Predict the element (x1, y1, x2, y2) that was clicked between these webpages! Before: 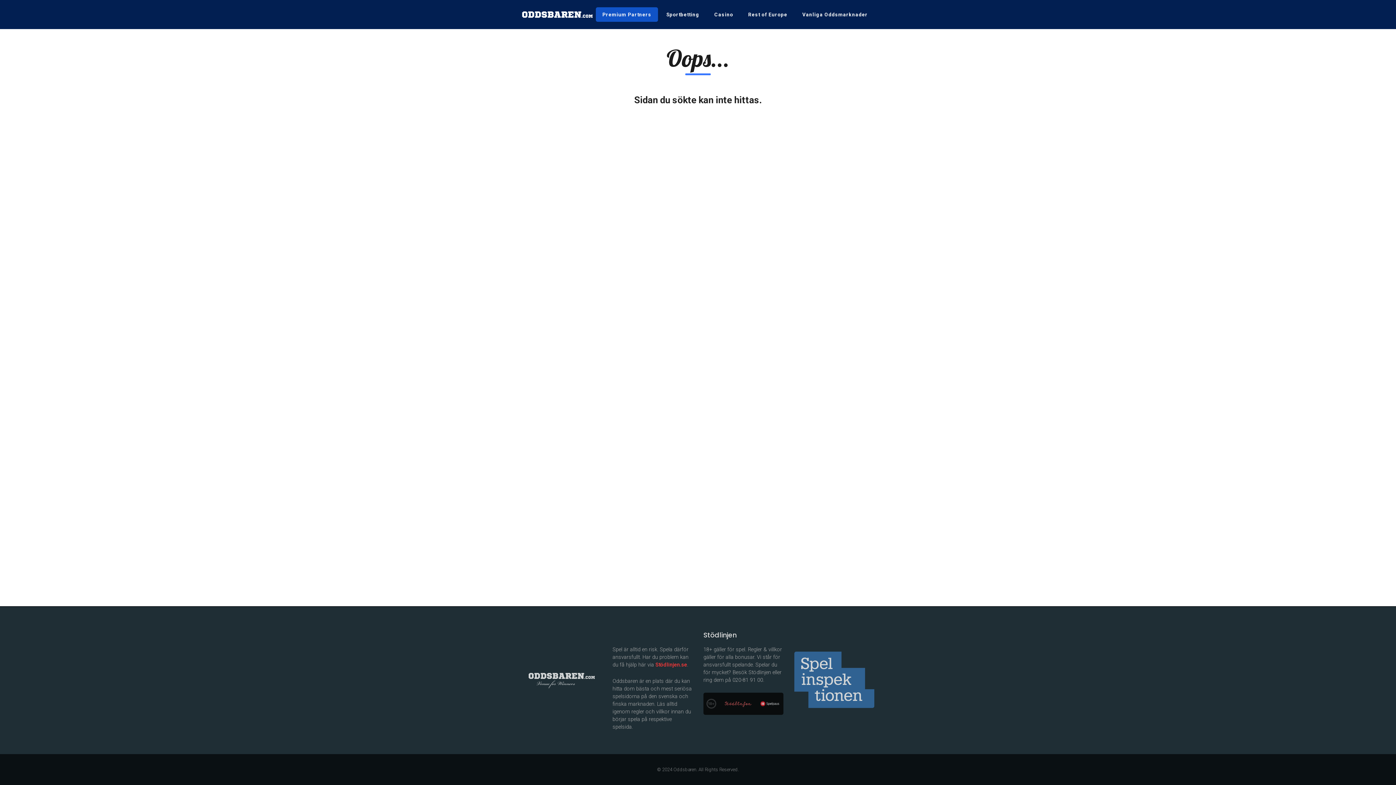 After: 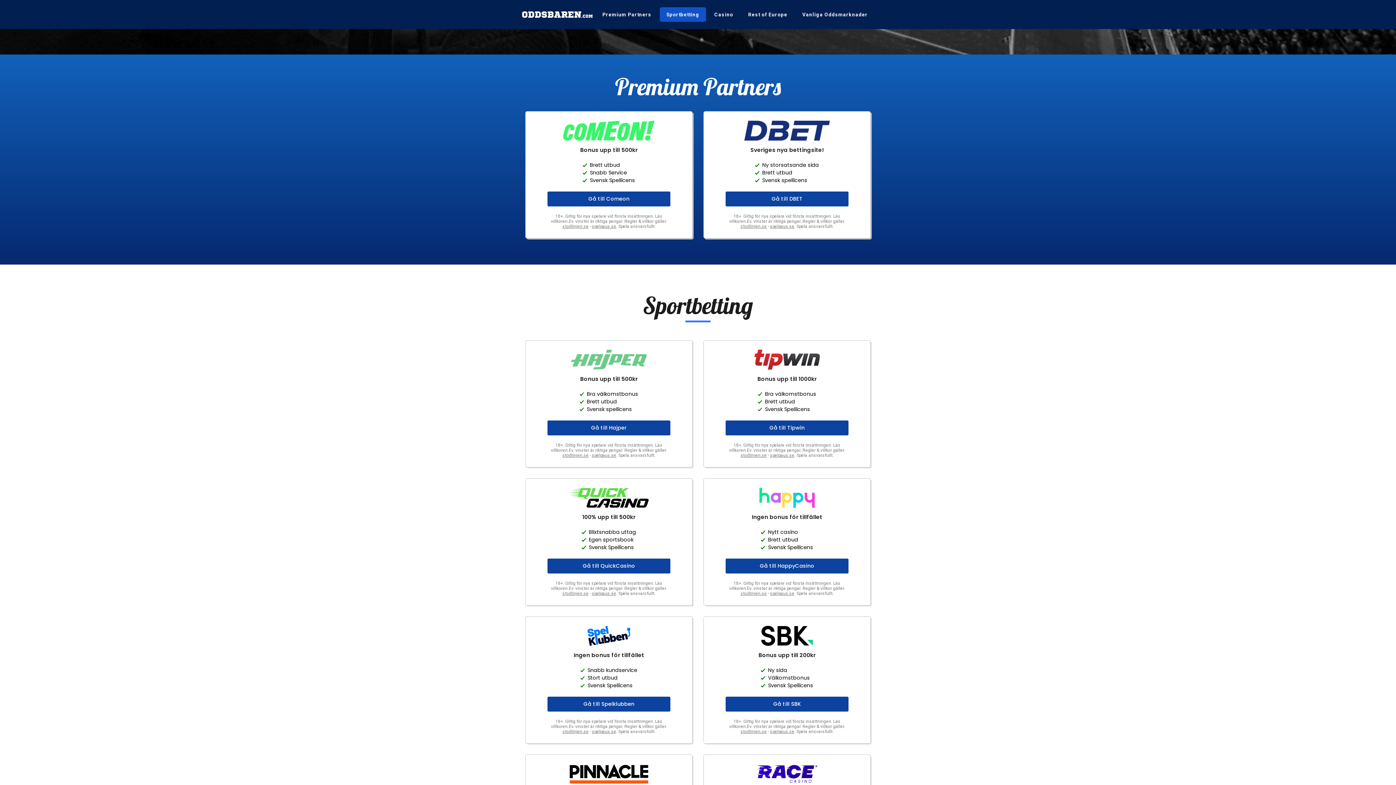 Action: label: Premium Partners bbox: (596, 7, 658, 21)